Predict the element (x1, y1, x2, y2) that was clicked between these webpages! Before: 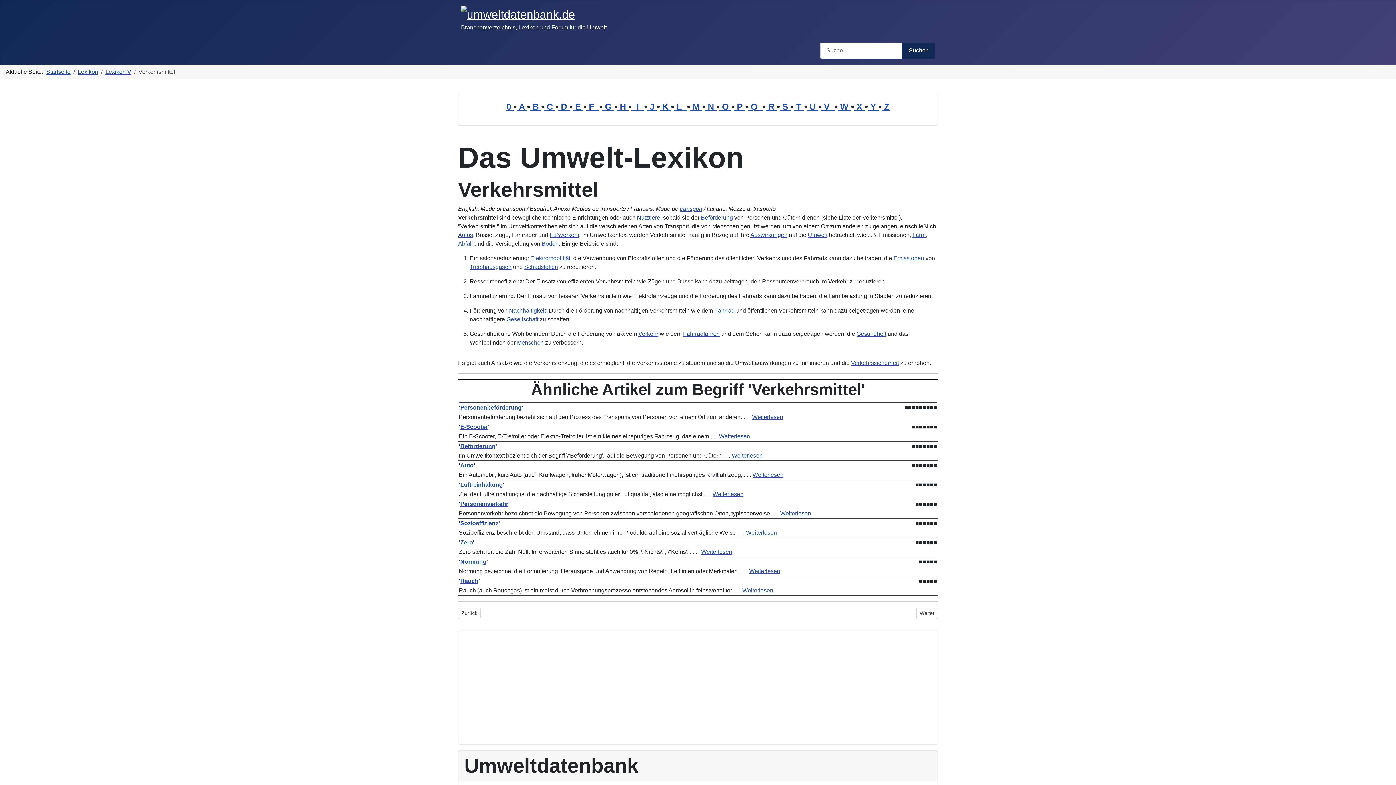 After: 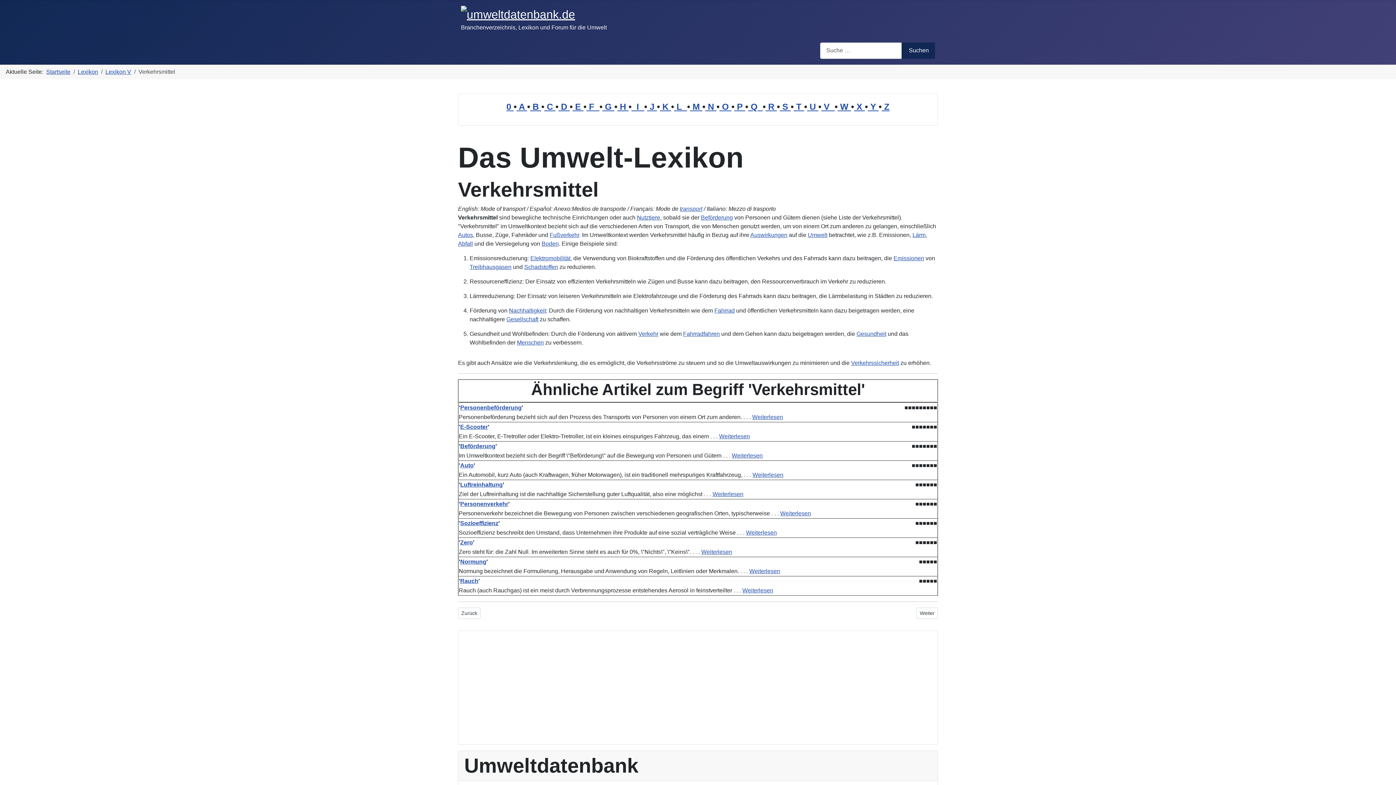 Action: bbox: (495, 240, 529, 246) label: Versiegelung